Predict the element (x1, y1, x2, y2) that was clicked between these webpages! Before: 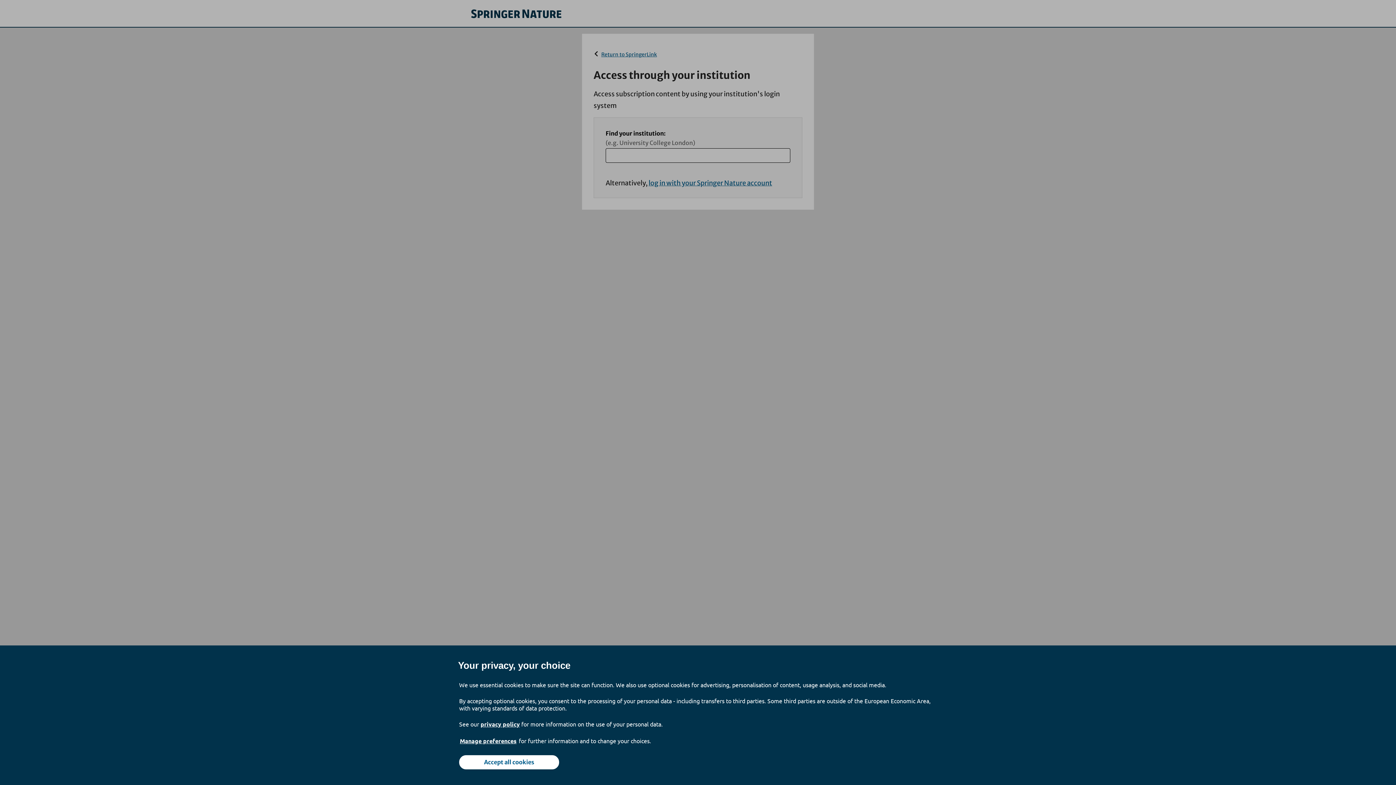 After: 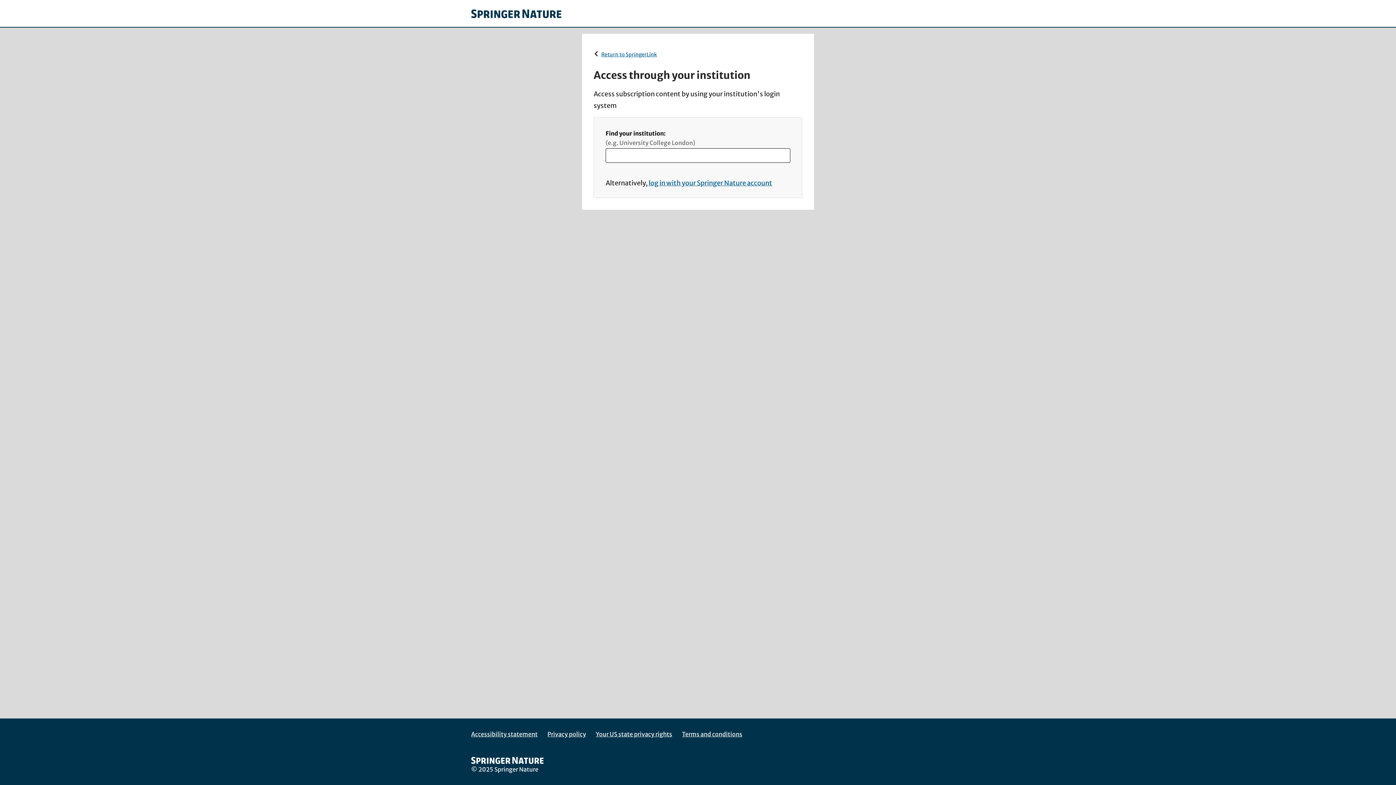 Action: label: Accept all cookies bbox: (459, 755, 559, 769)